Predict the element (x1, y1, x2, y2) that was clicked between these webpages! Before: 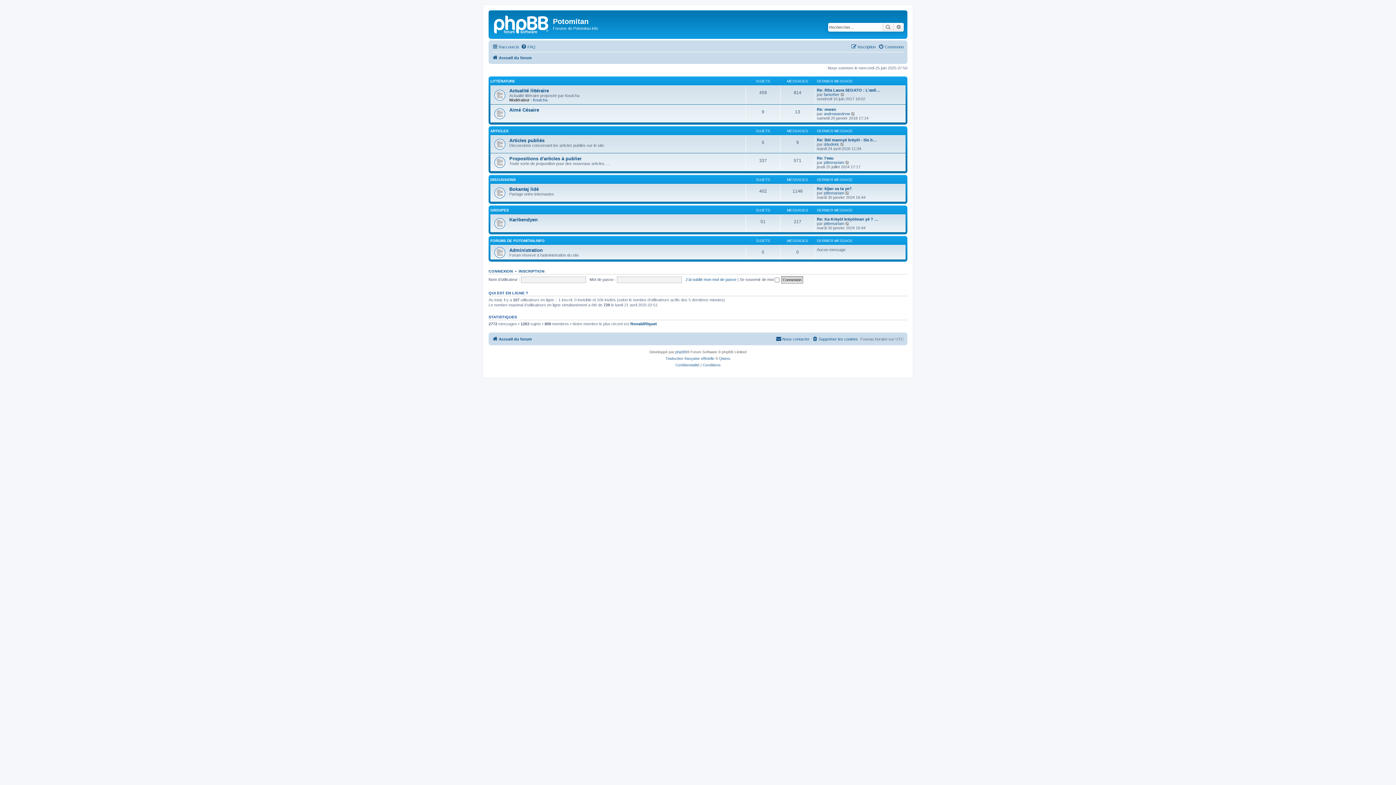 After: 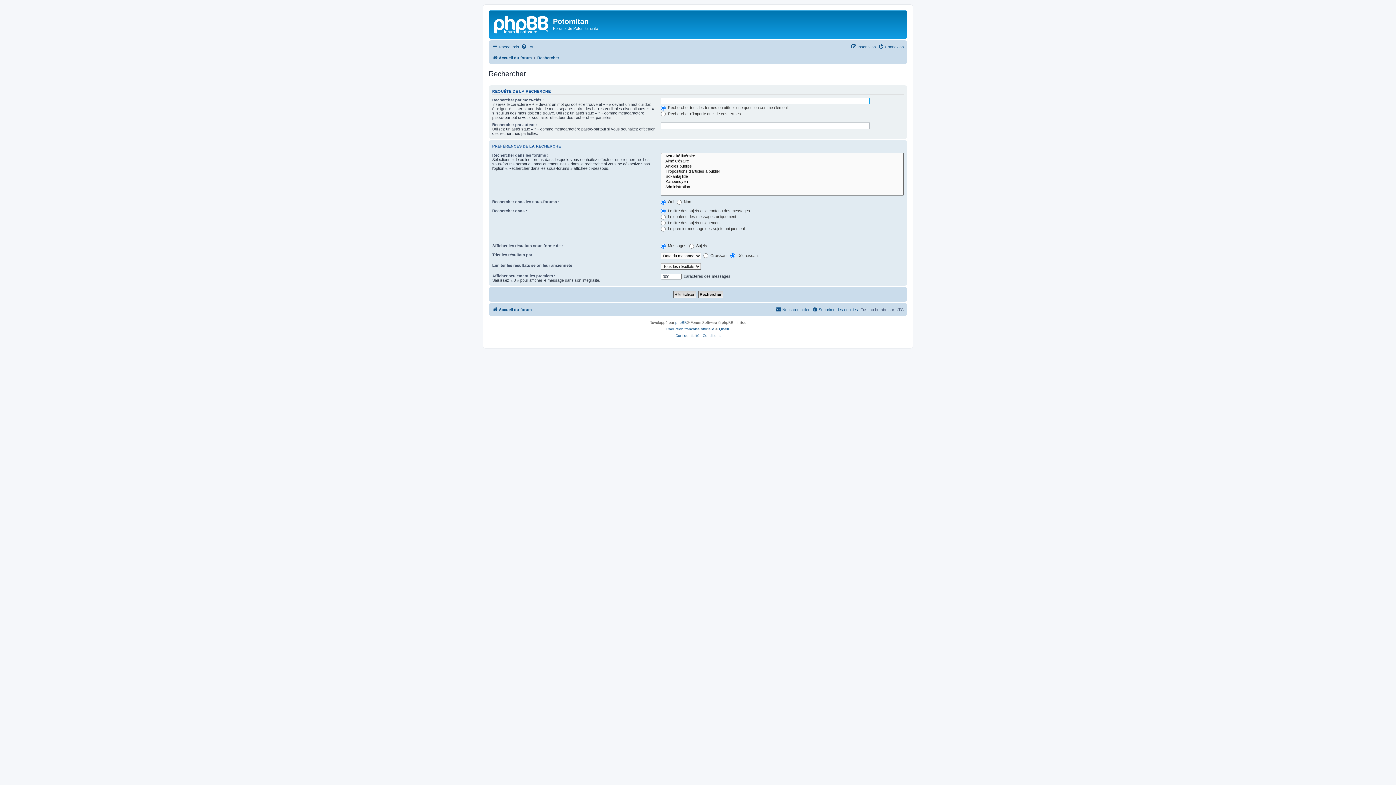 Action: label: Recherche avancée bbox: (893, 22, 904, 31)